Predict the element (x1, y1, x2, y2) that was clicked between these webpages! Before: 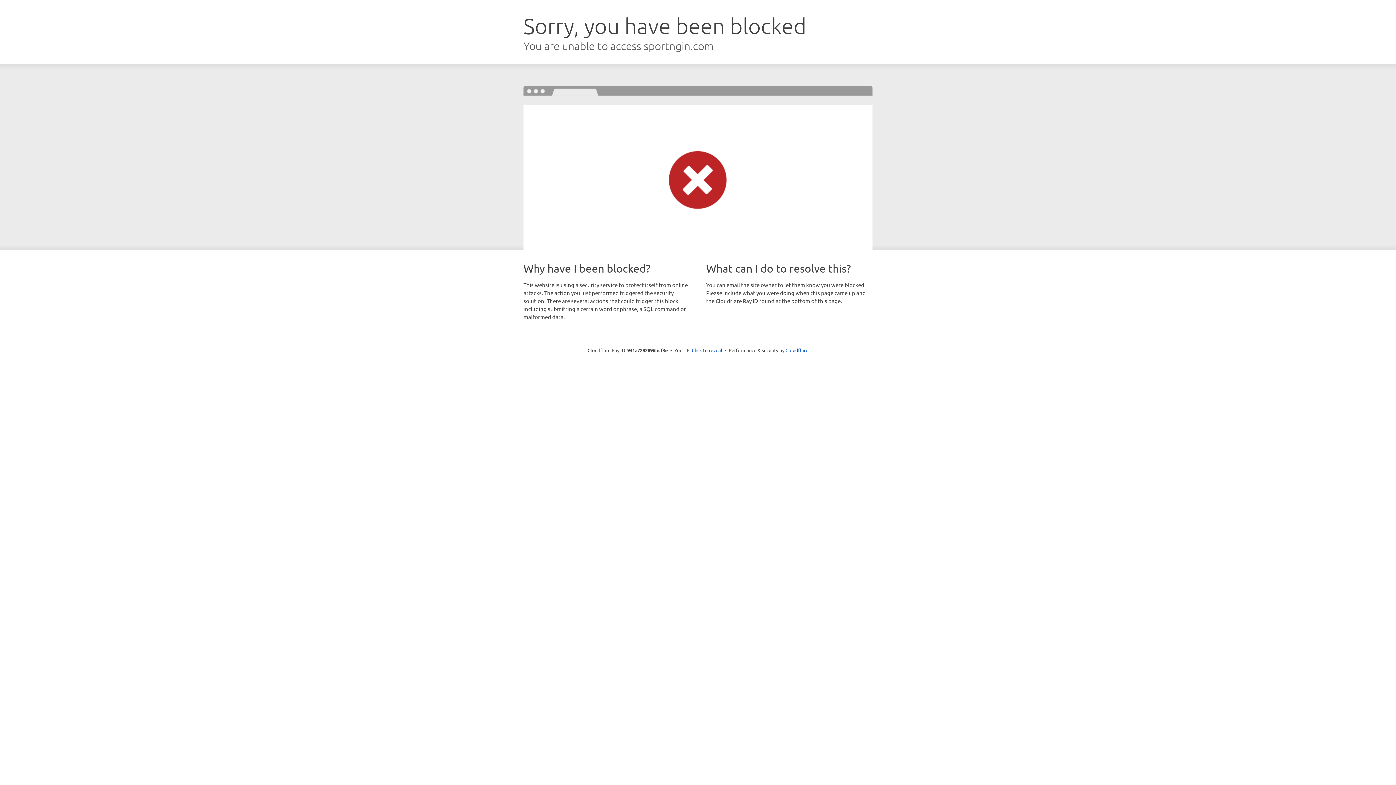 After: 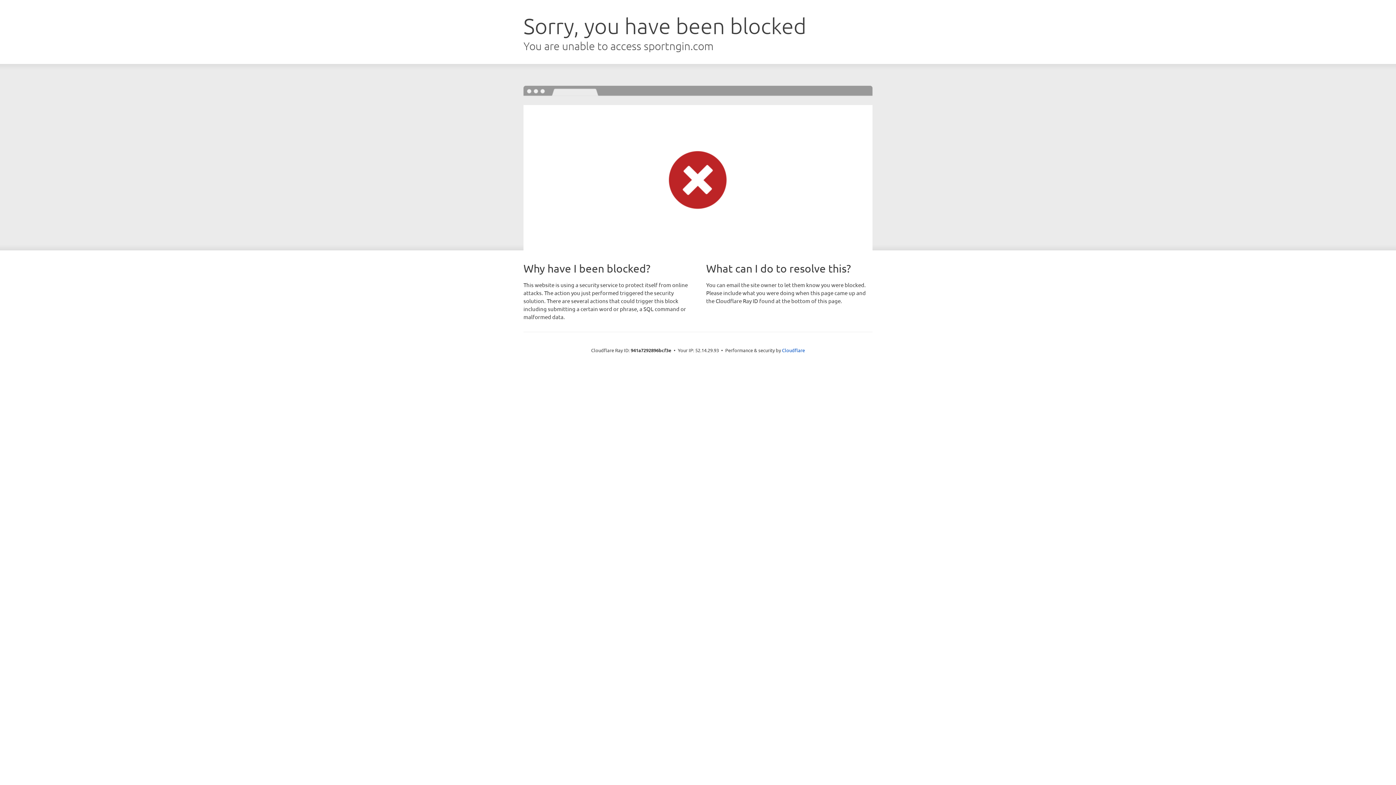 Action: label: Click to reveal bbox: (692, 346, 722, 353)